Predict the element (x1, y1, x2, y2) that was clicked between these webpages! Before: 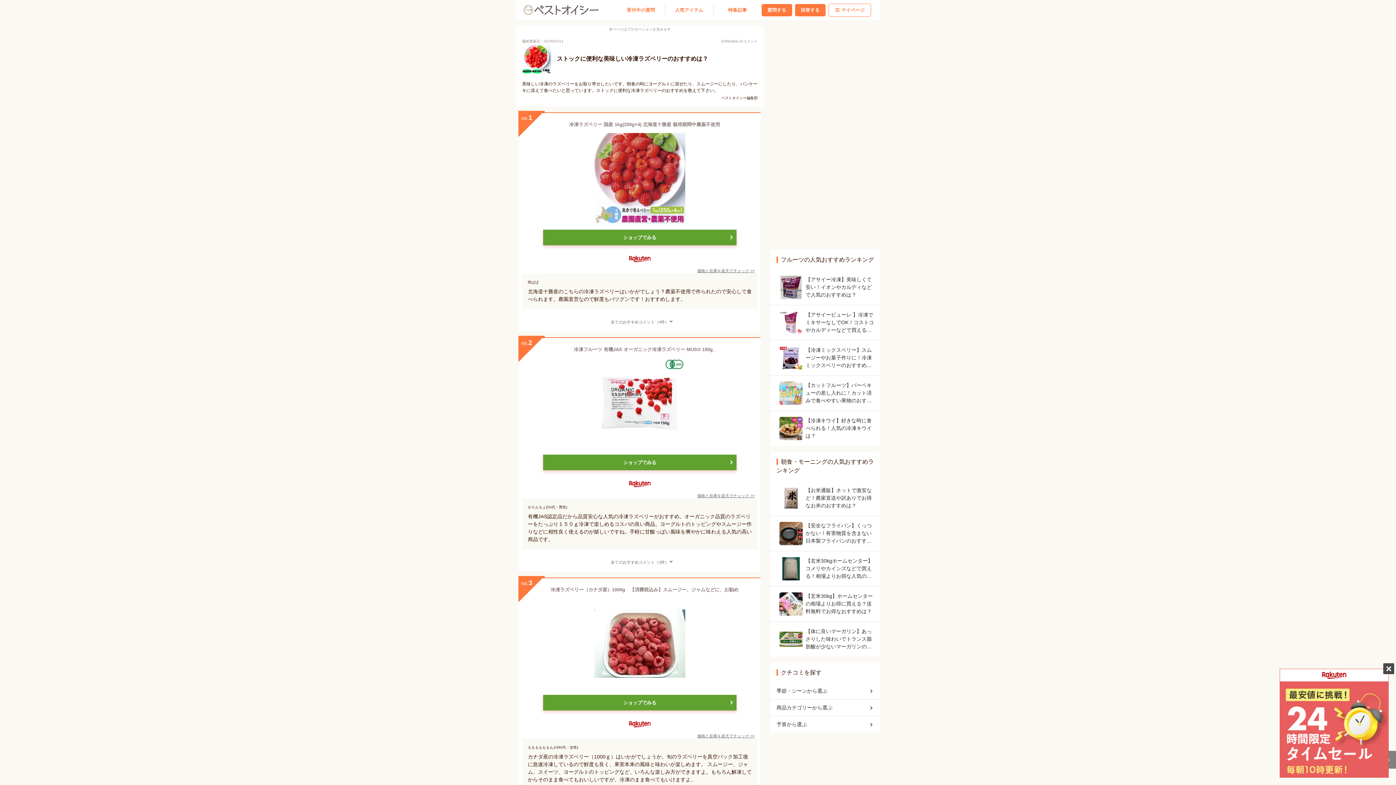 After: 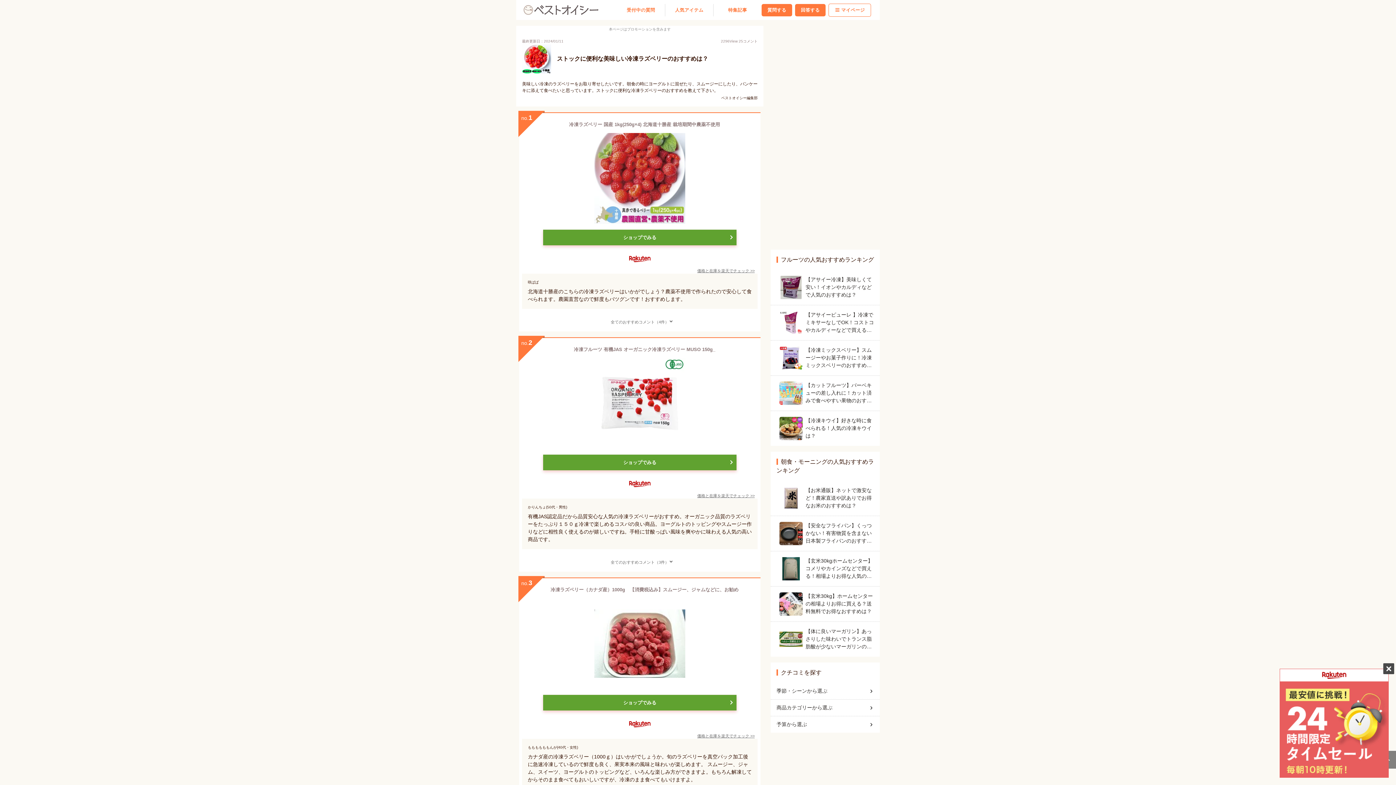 Action: bbox: (697, 267, 754, 273) label: 価格と在庫を楽天でチェック >>